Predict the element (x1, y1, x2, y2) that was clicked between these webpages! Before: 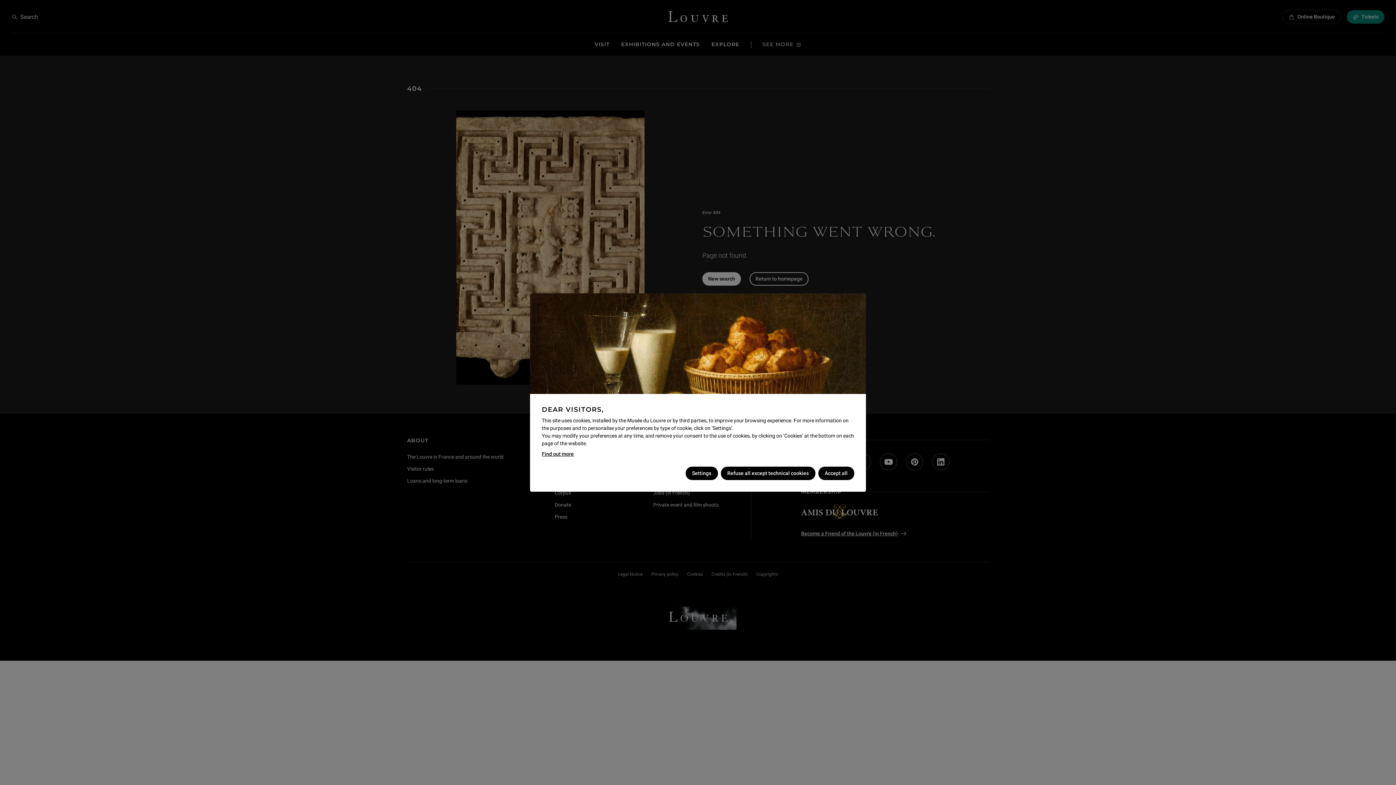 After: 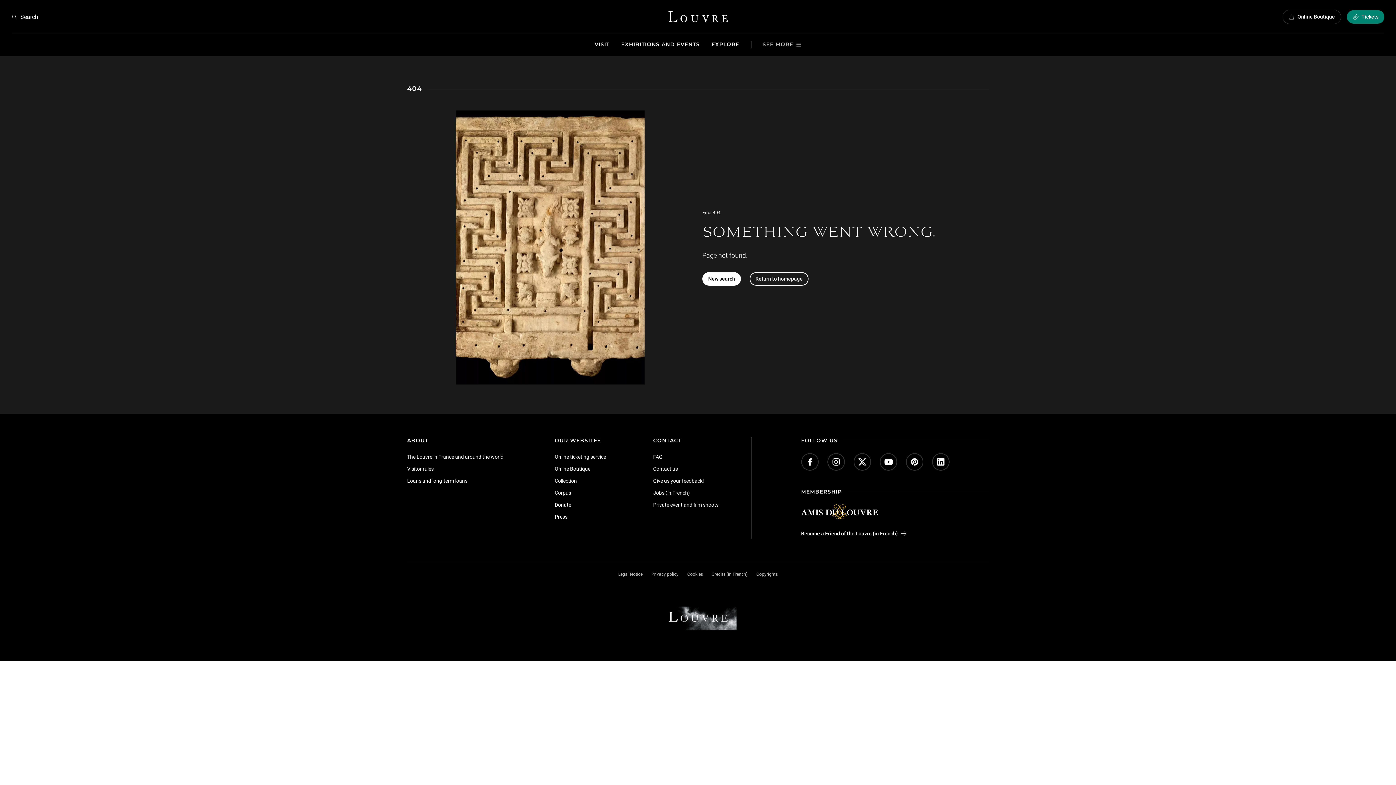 Action: bbox: (720, 466, 815, 480) label: Refuse all except technical cookies